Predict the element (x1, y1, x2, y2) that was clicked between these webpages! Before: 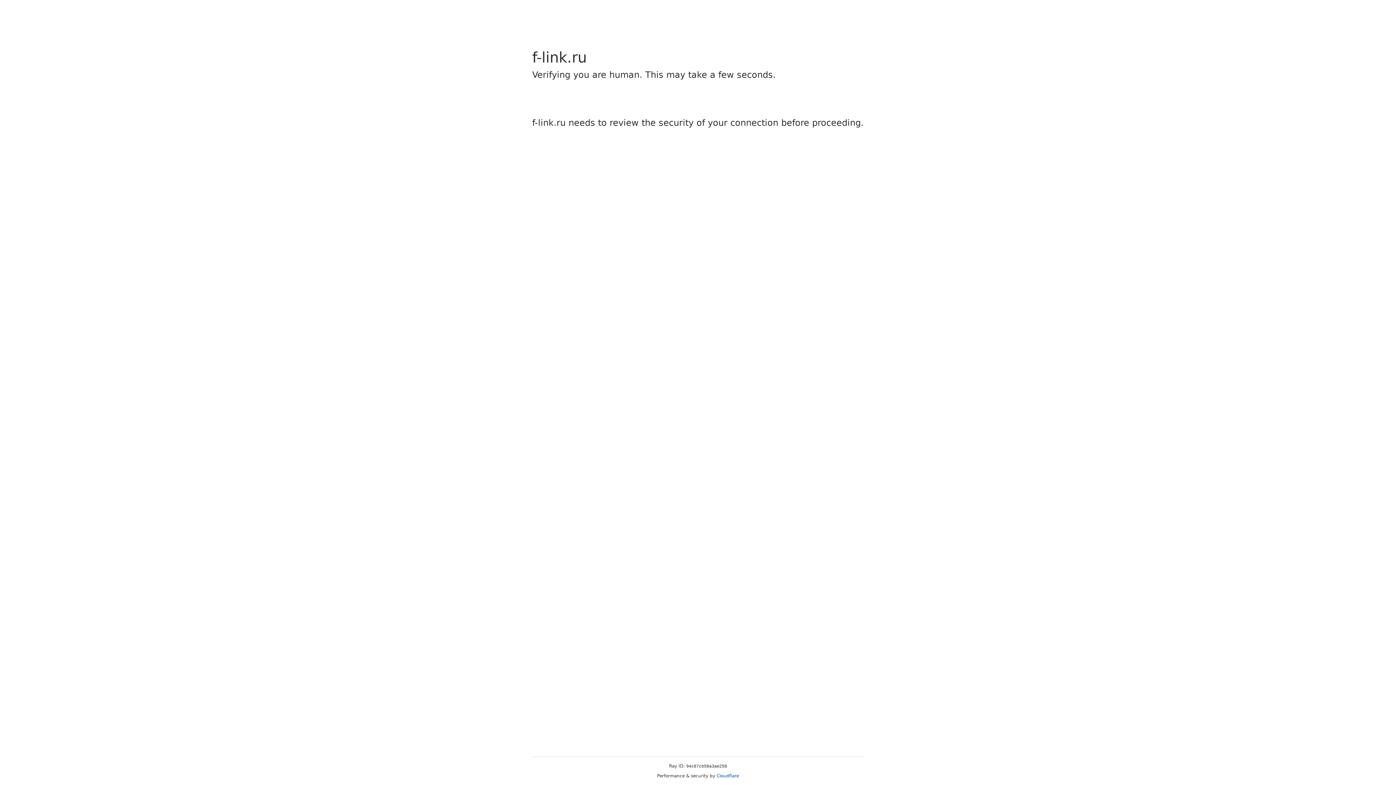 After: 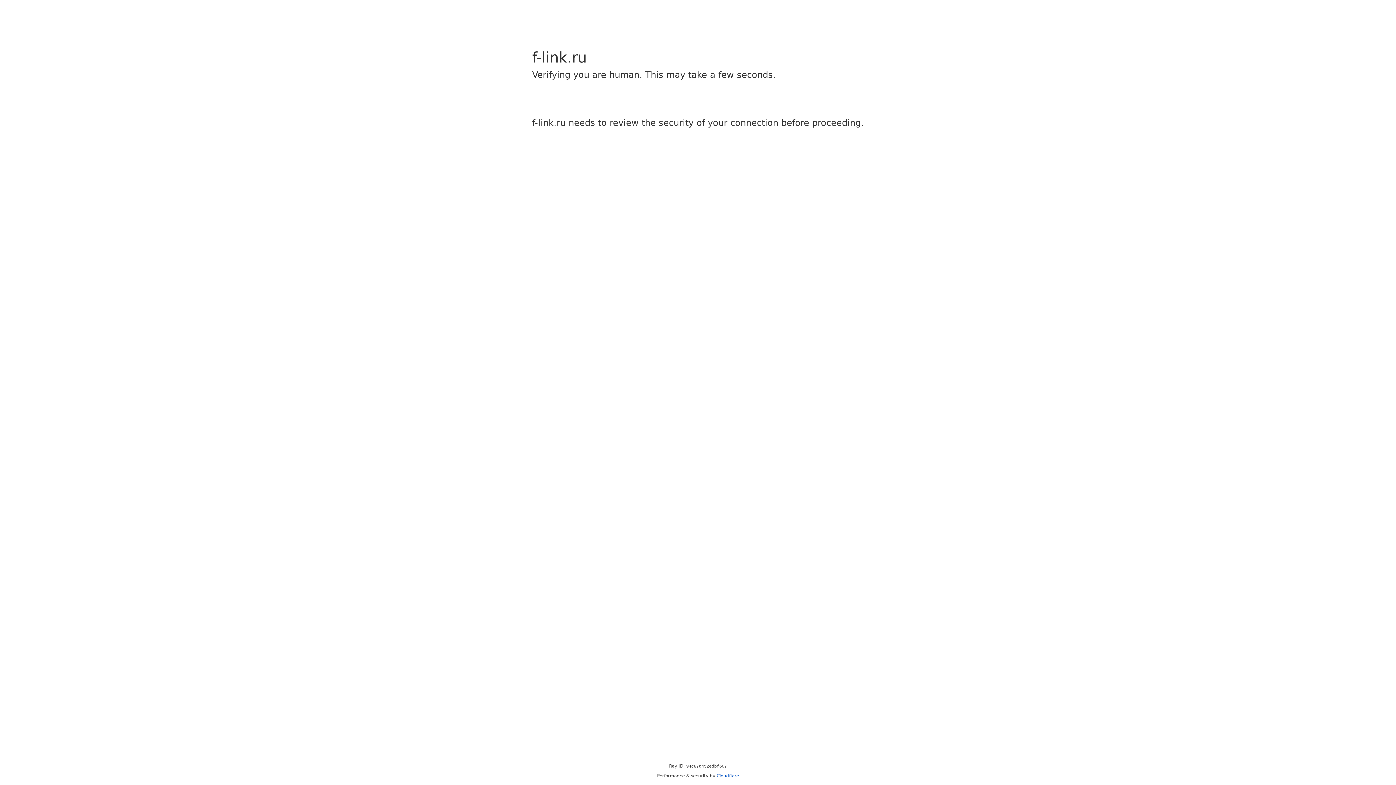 Action: bbox: (716, 773, 739, 778) label: Cloudflare